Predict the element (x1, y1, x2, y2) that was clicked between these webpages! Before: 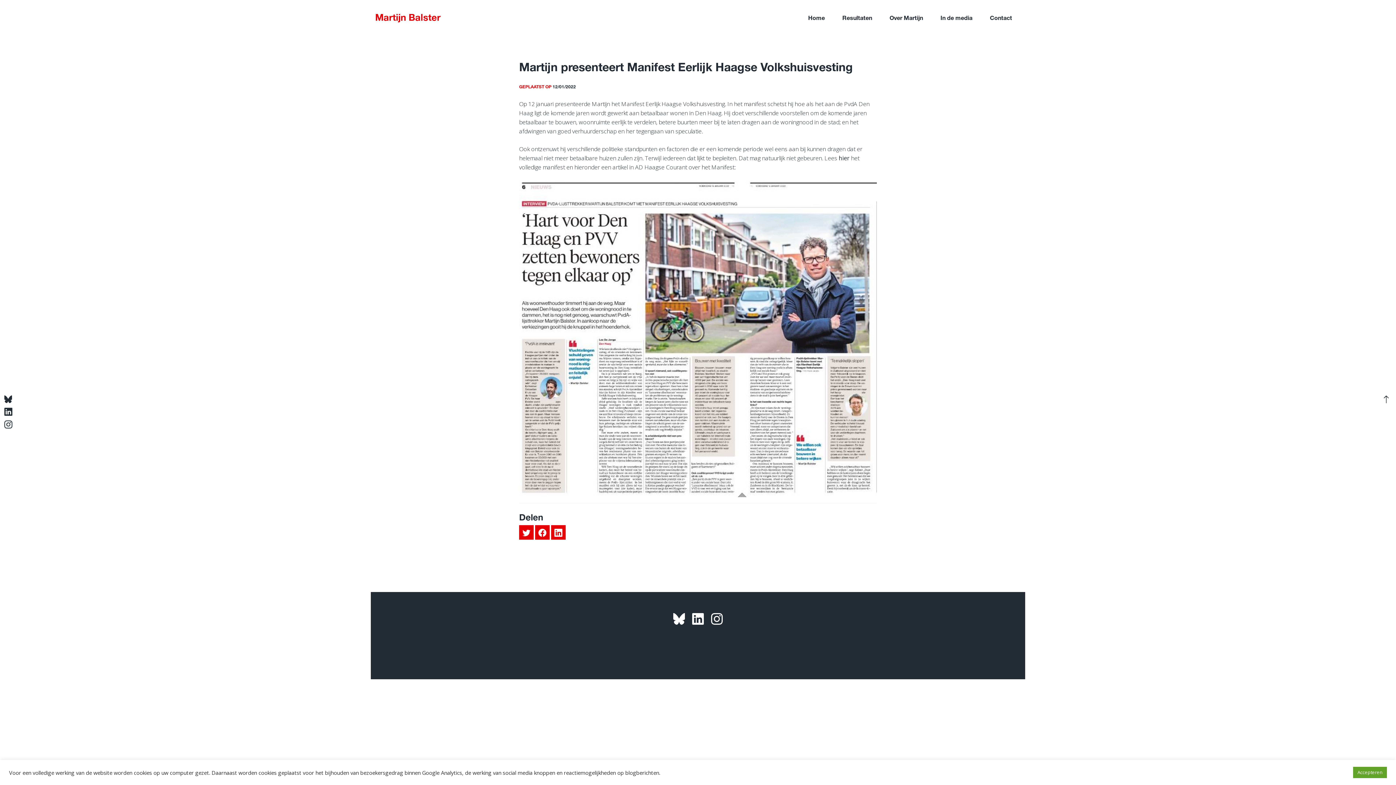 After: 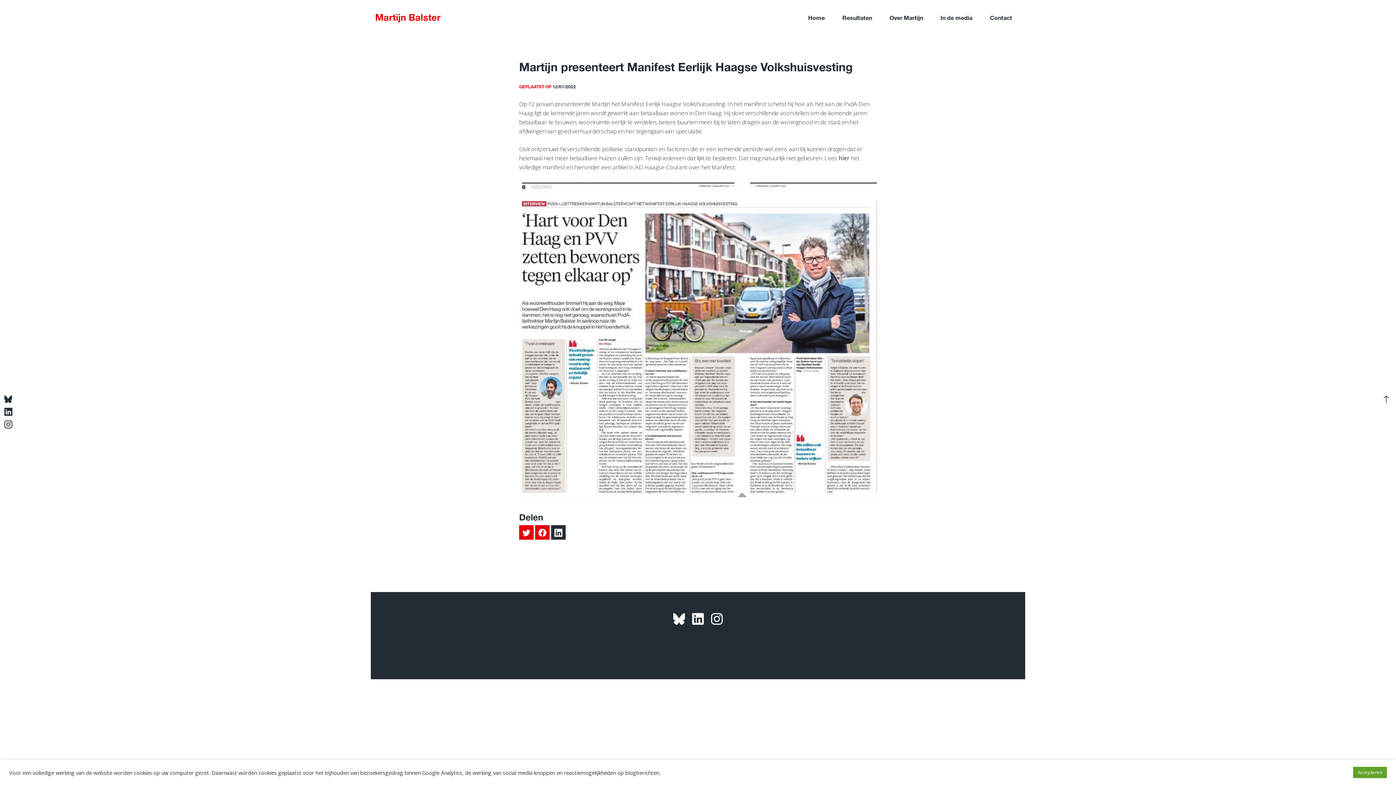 Action: bbox: (551, 525, 565, 539)